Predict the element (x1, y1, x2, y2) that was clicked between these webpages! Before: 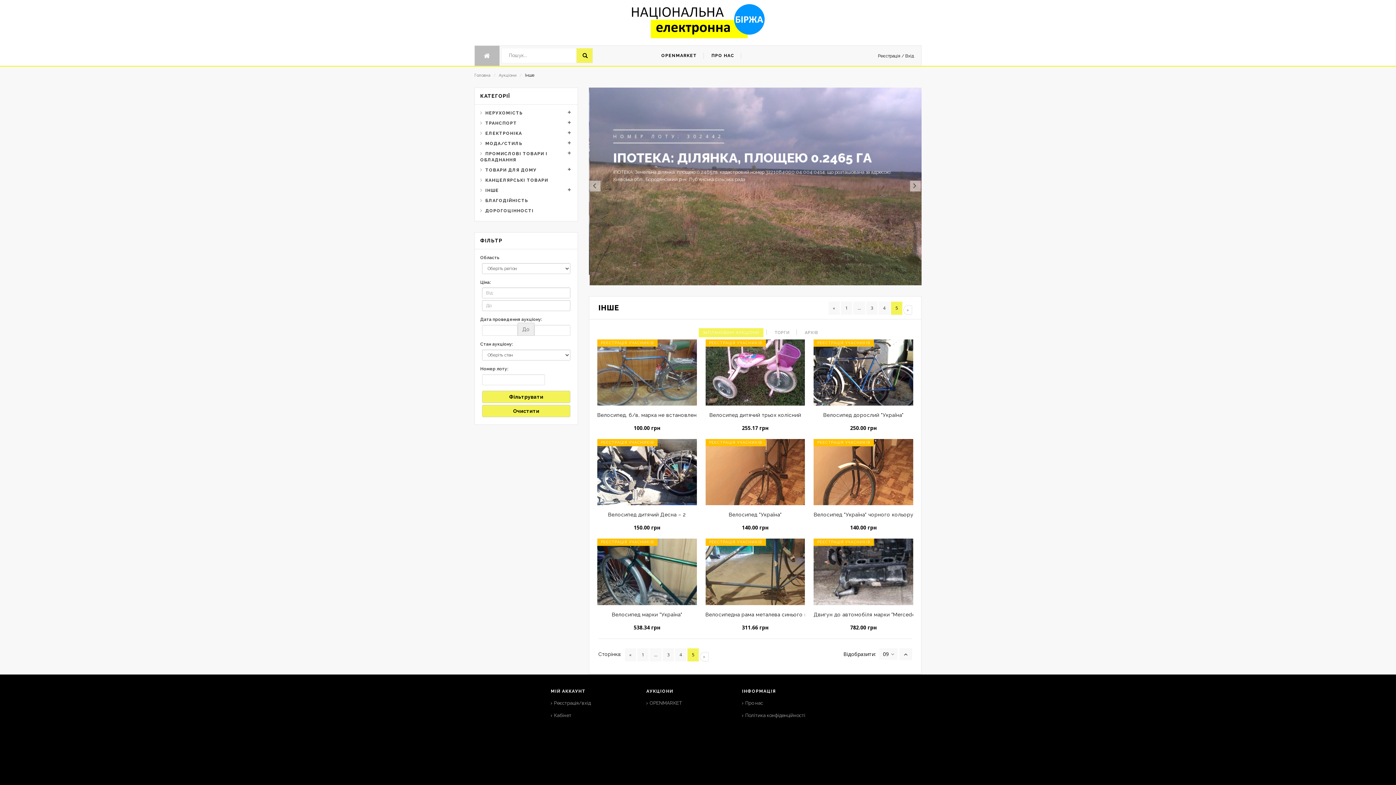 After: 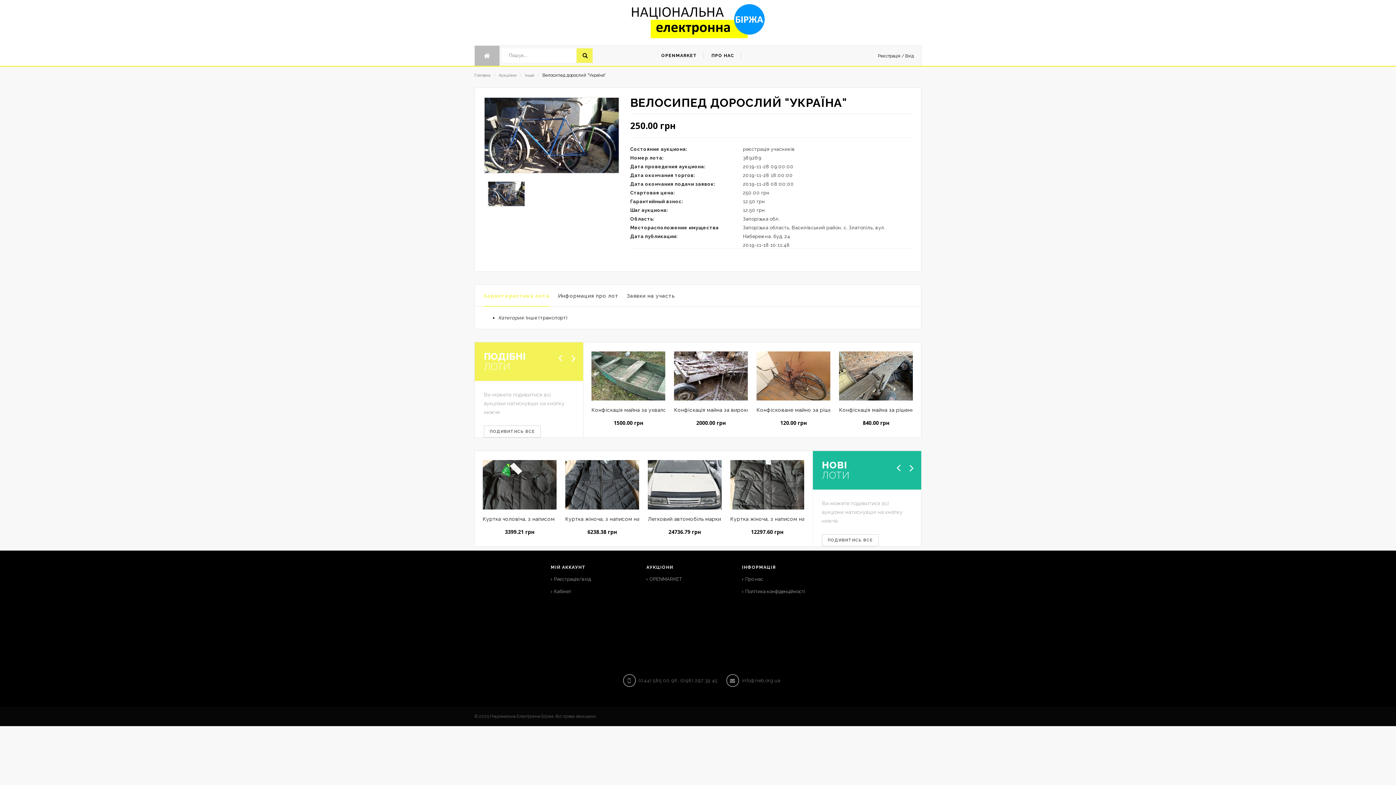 Action: bbox: (813, 339, 913, 405)